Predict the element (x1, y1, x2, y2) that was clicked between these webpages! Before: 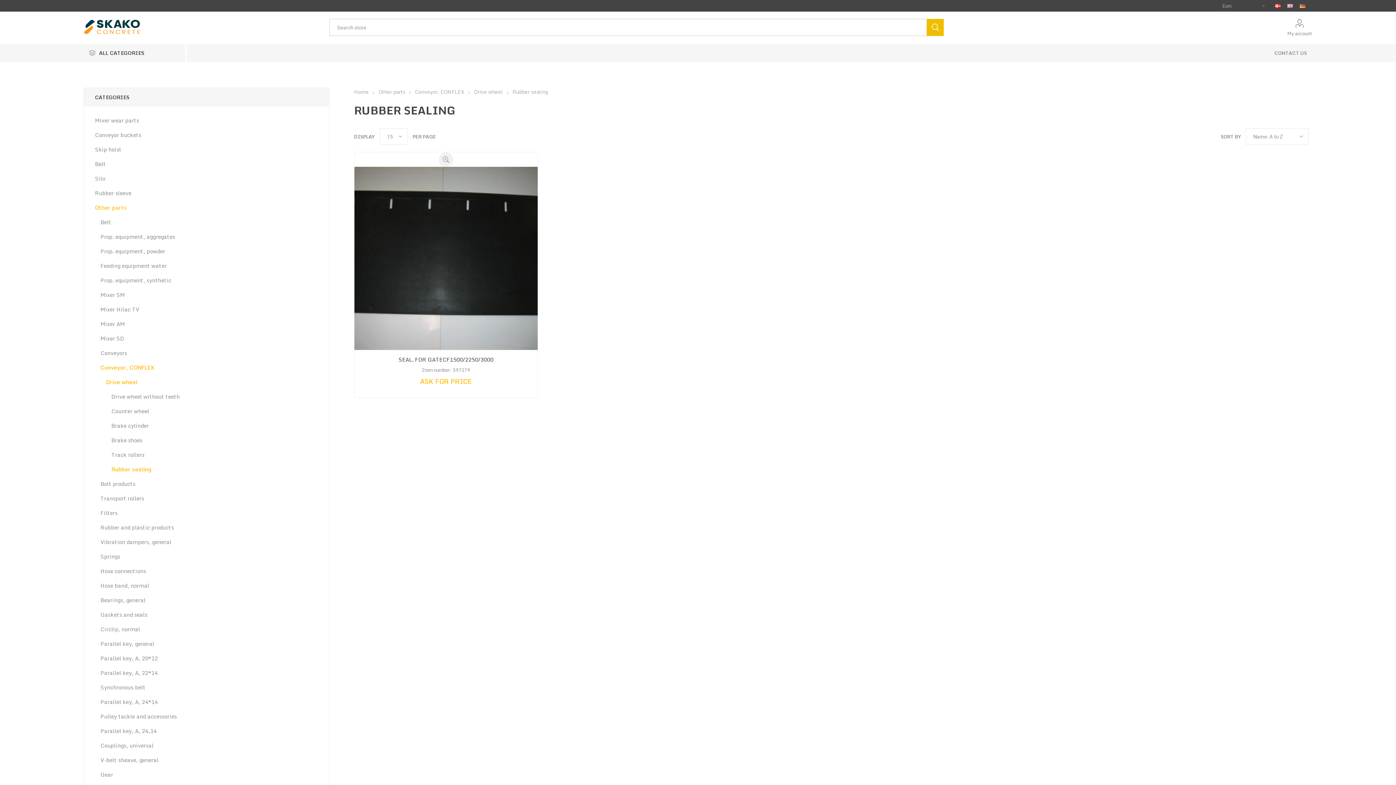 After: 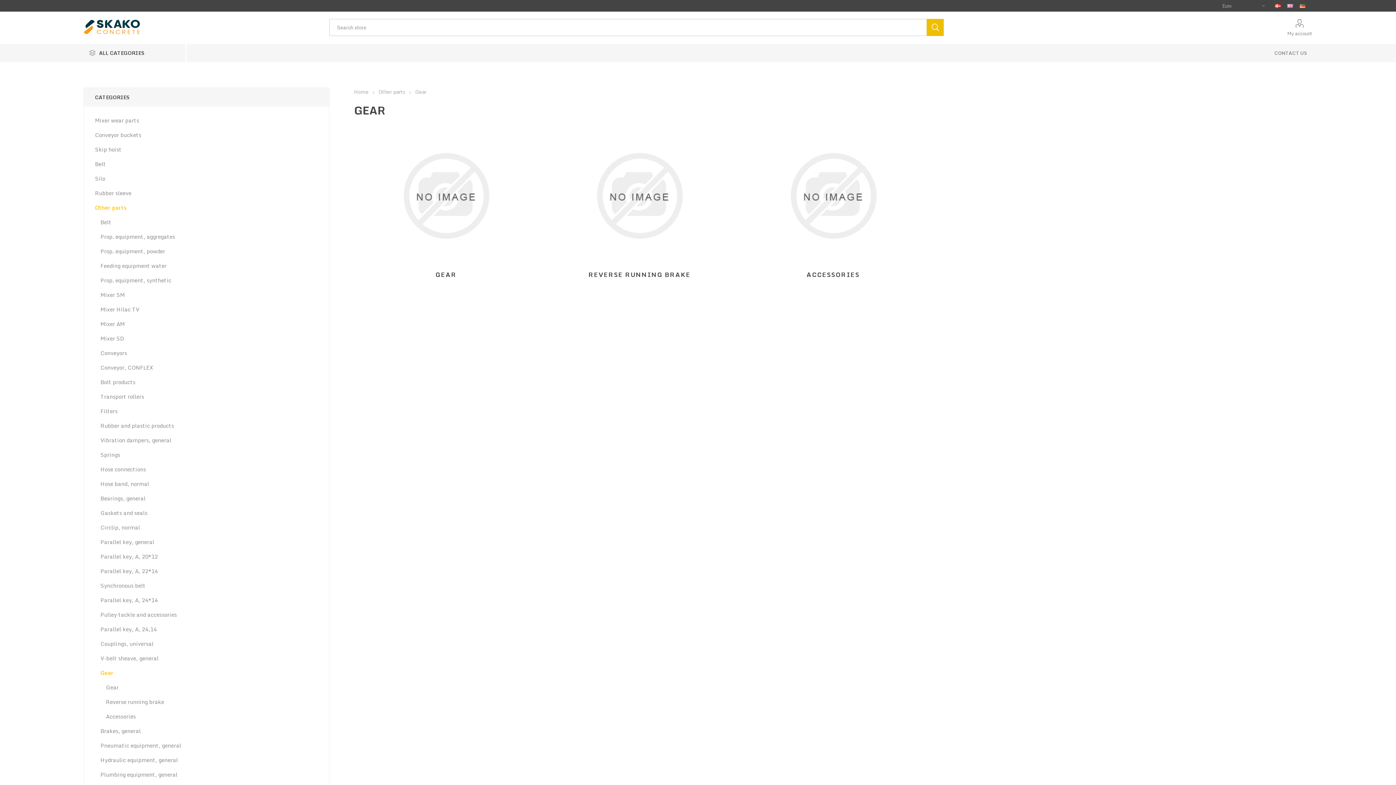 Action: bbox: (100, 767, 113, 782) label: Gear